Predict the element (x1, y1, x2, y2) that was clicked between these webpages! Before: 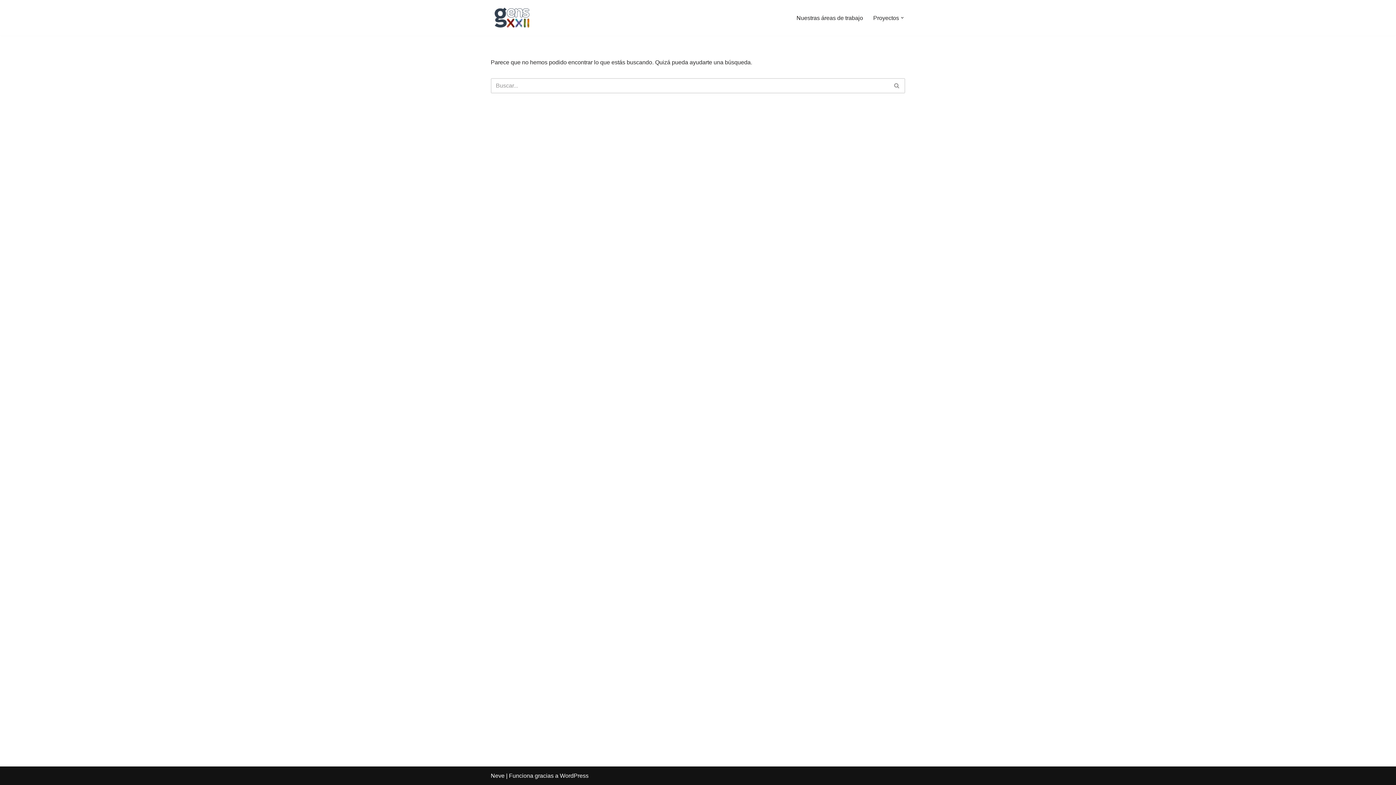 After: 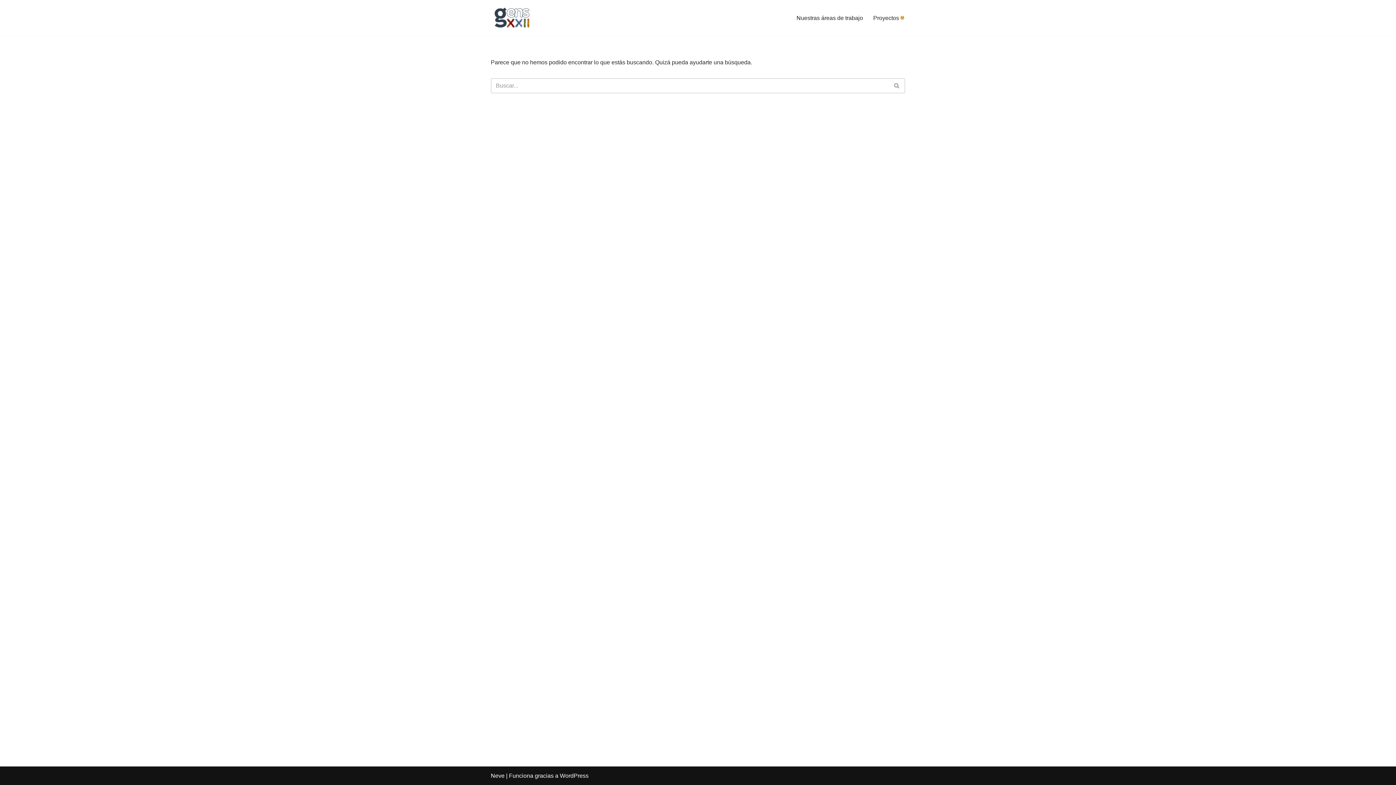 Action: label: Abrir submenú bbox: (901, 16, 904, 19)